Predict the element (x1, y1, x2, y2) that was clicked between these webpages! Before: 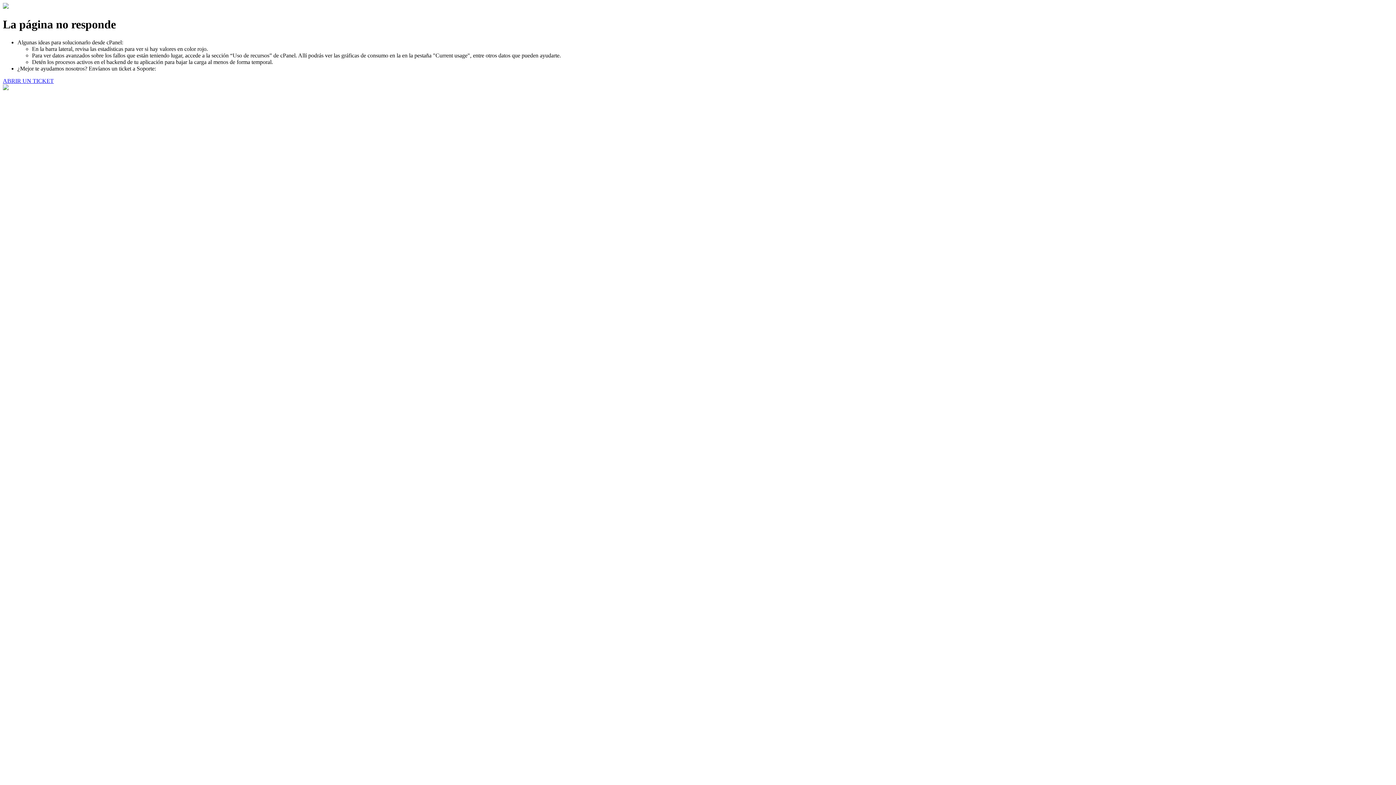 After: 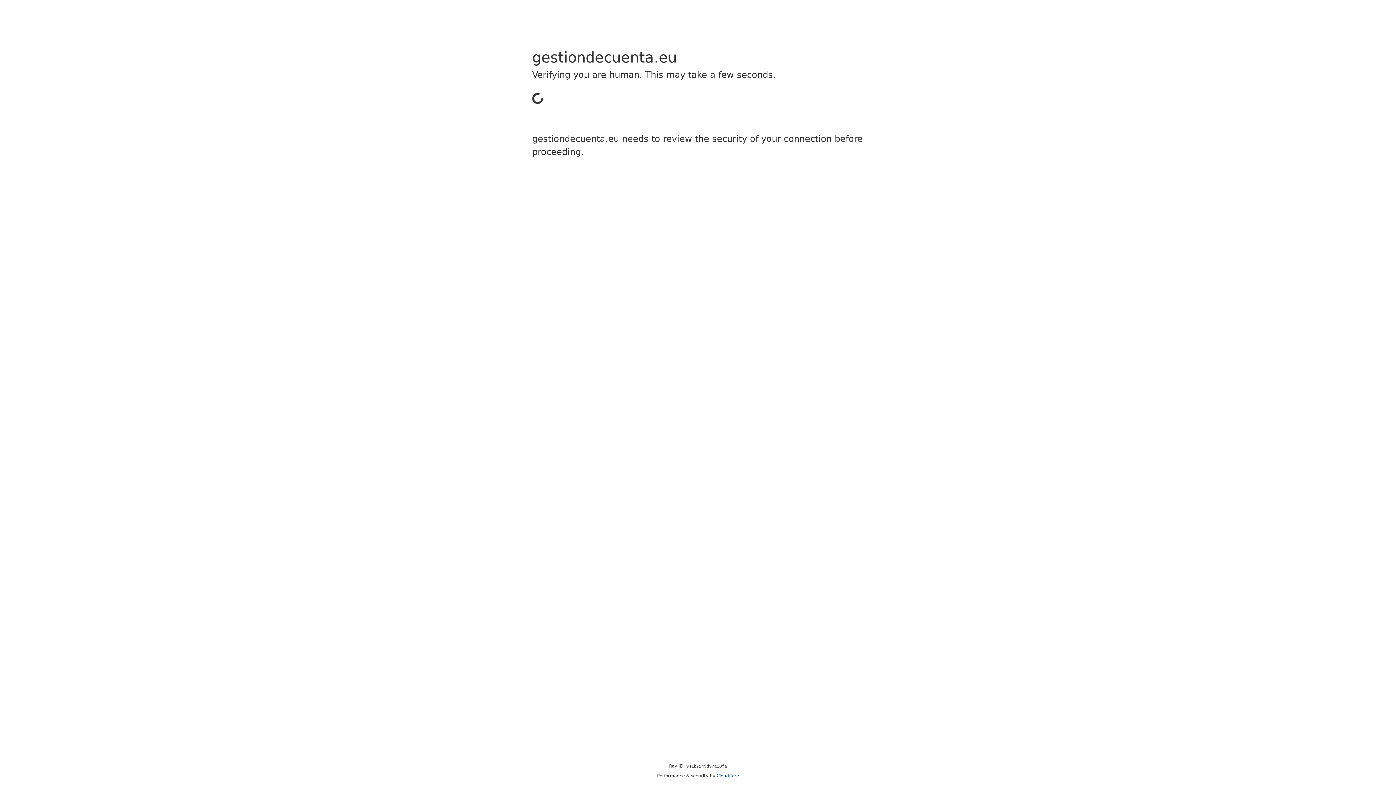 Action: label: ABRIR UN TICKET bbox: (2, 77, 53, 83)